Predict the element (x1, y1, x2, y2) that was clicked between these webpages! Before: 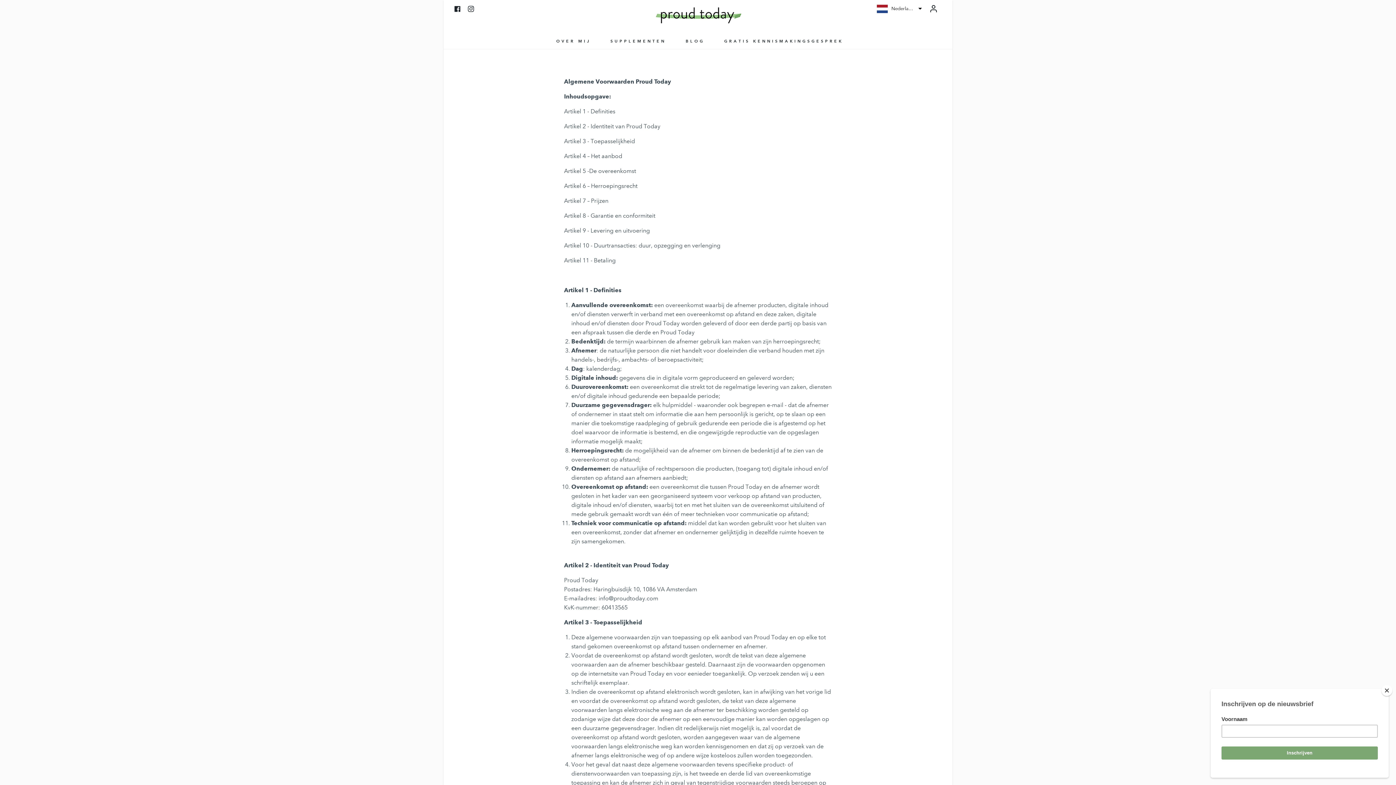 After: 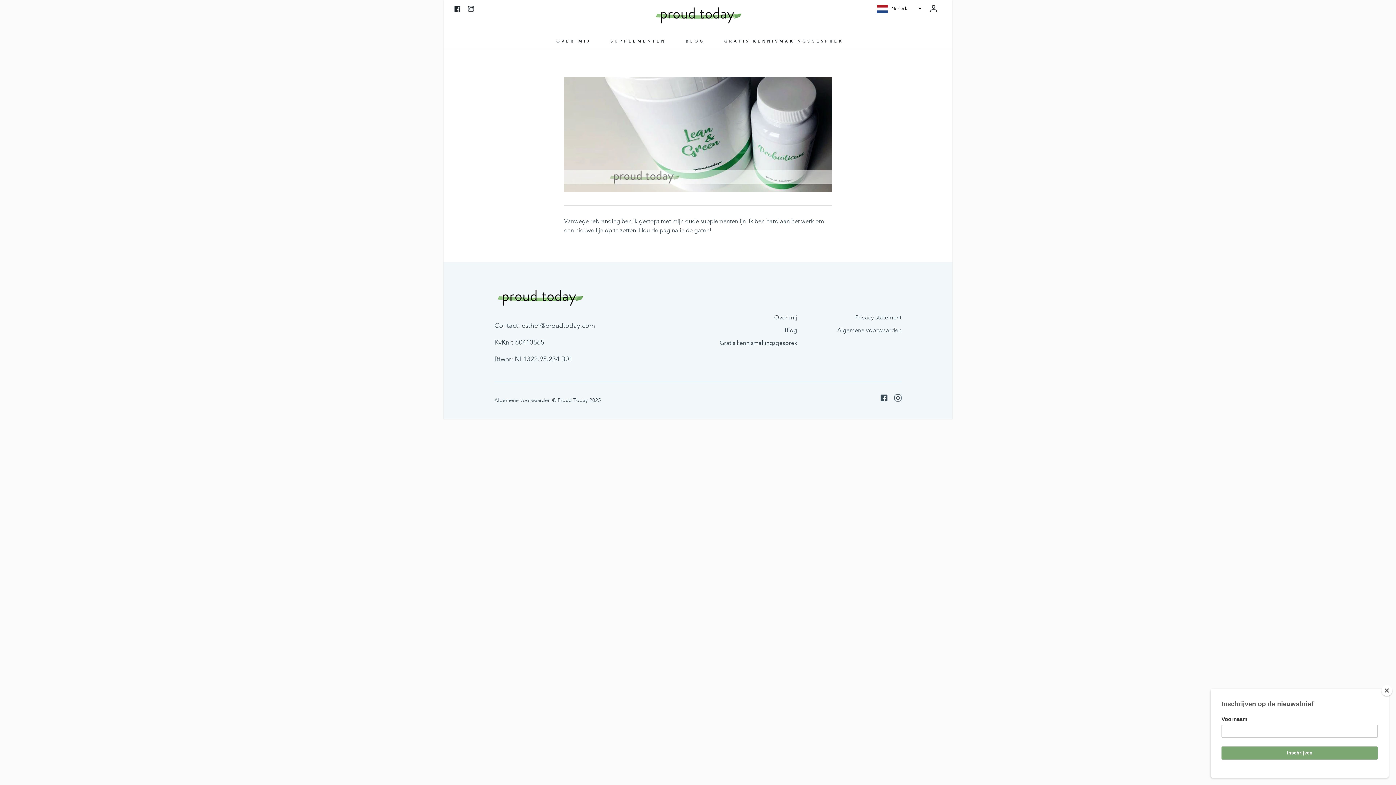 Action: bbox: (608, 33, 668, 48) label: SUPPLEMENTEN